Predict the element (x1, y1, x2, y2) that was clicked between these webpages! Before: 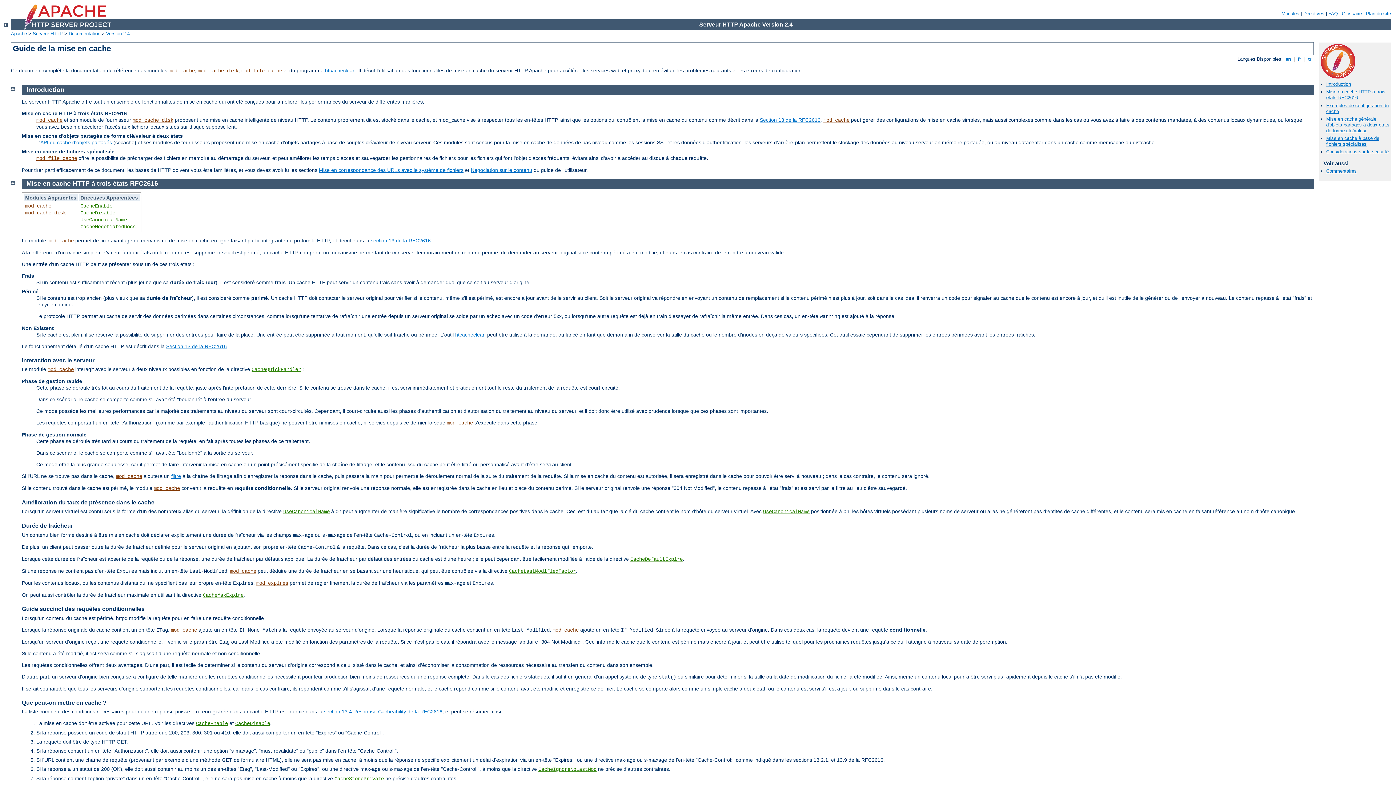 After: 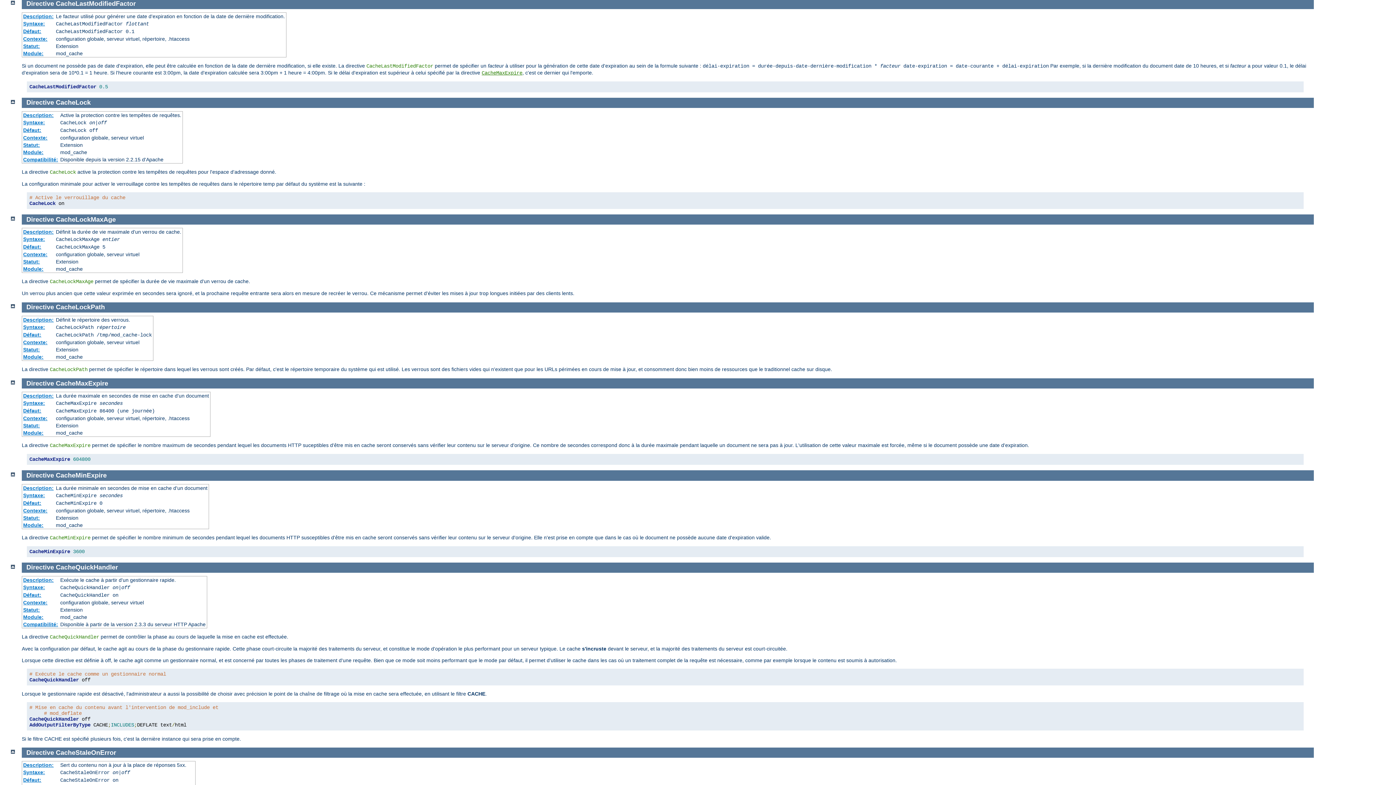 Action: label: CacheLastModifiedFactor bbox: (509, 568, 576, 574)